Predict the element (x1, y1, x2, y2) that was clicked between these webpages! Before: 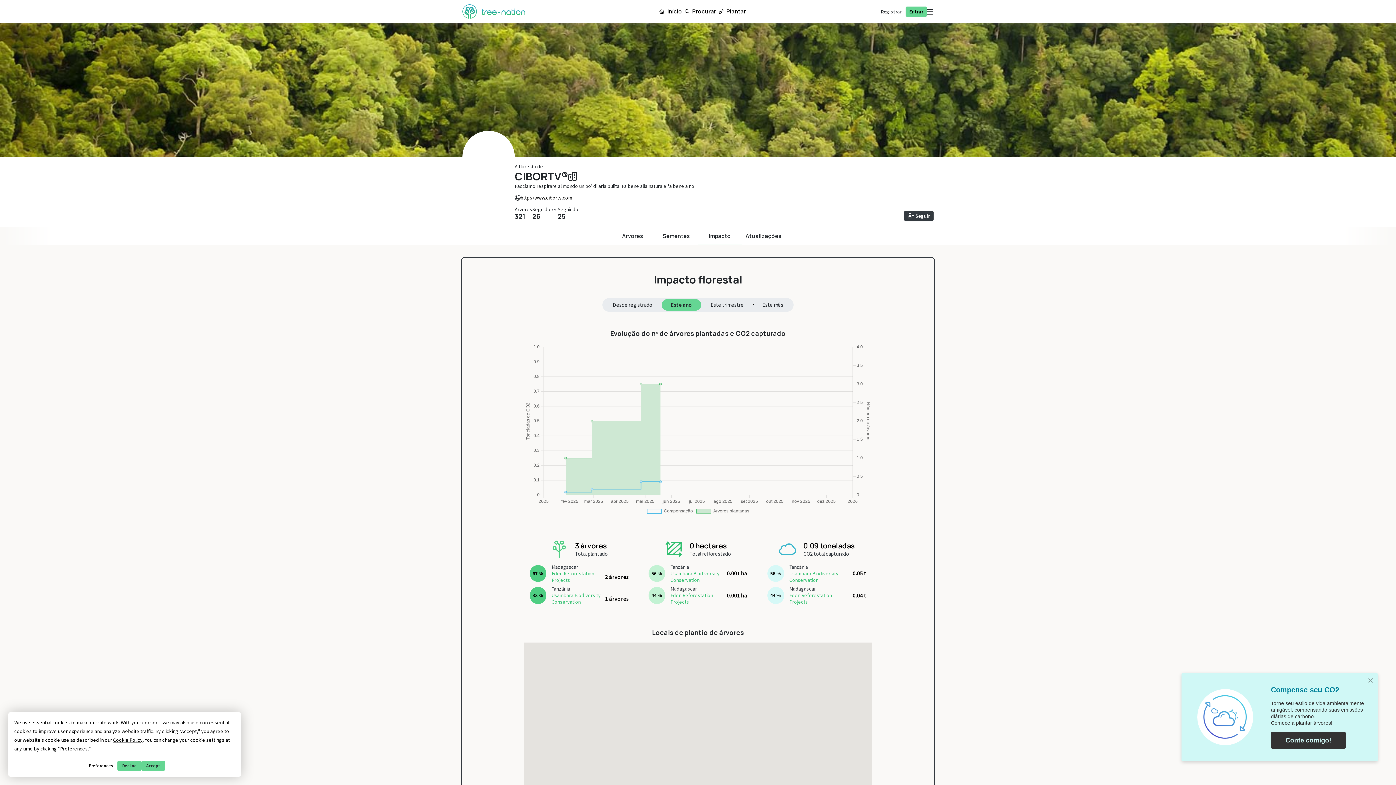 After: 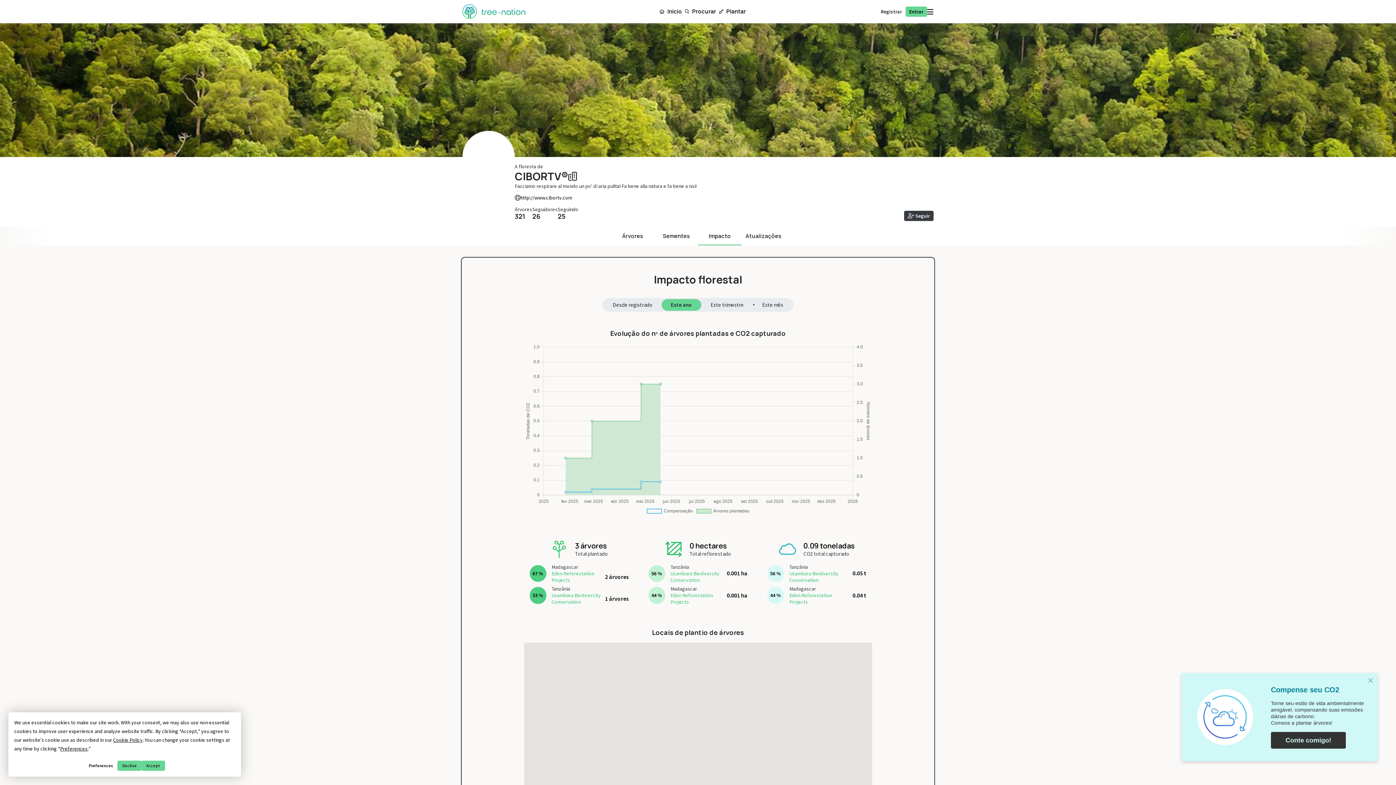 Action: label: http://www.cibortv.com bbox: (520, 194, 572, 200)